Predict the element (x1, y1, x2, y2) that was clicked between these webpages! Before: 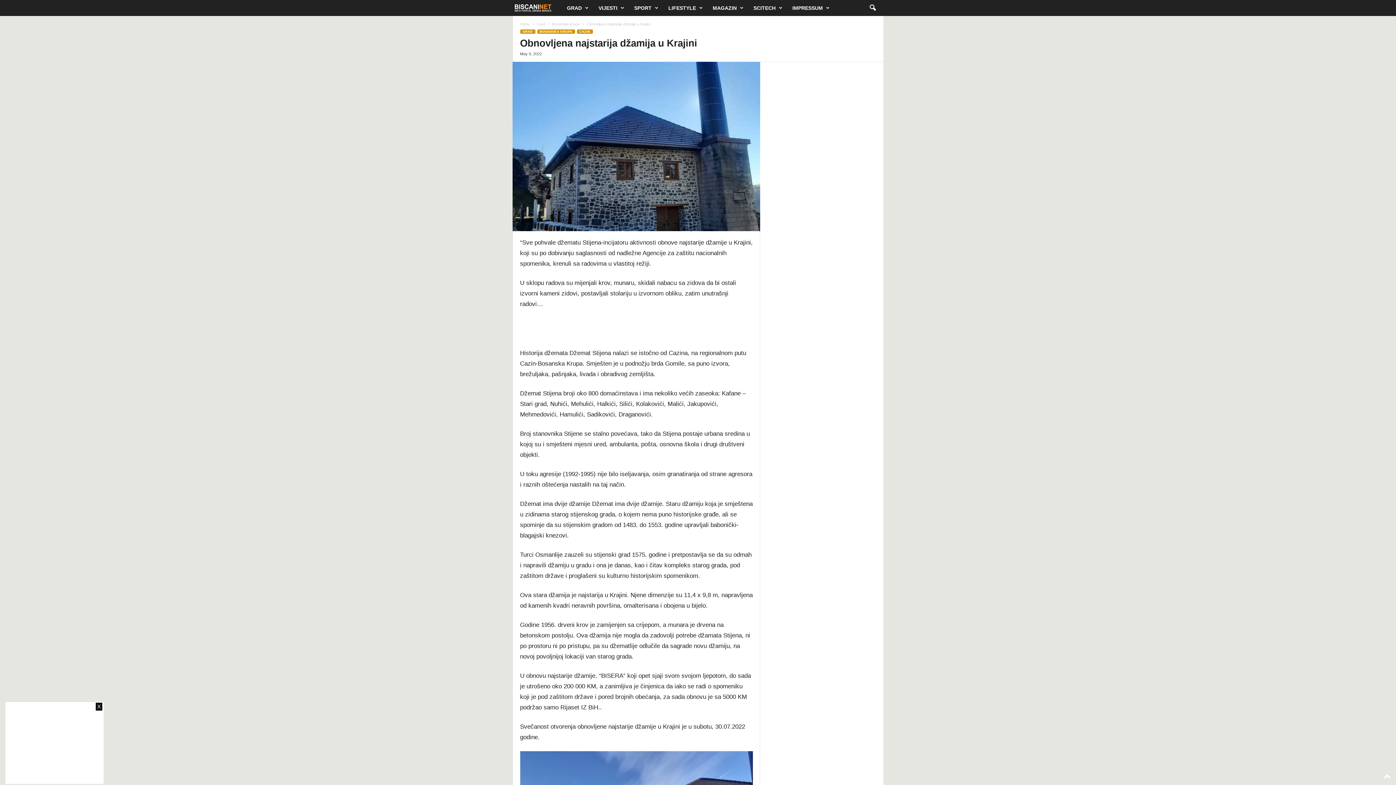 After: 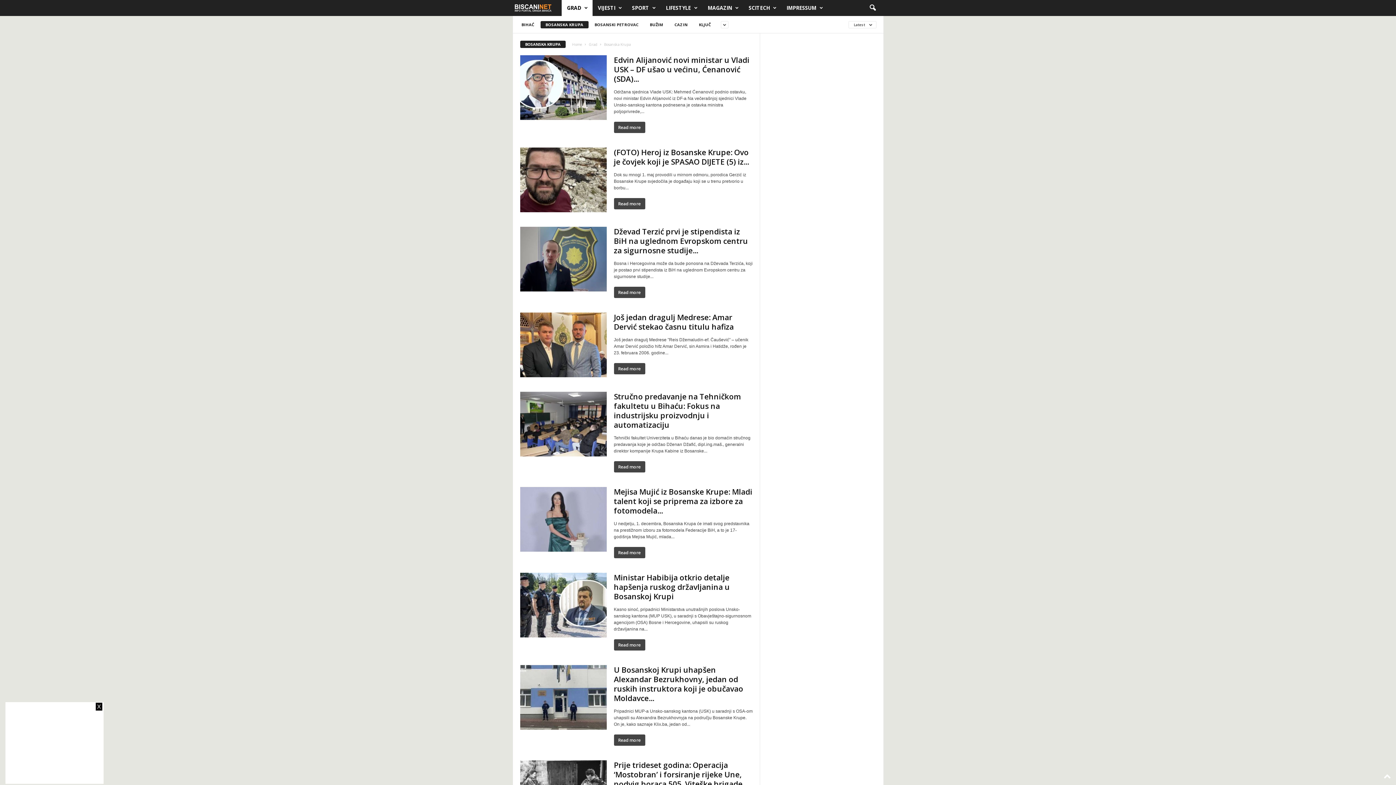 Action: bbox: (552, 22, 580, 26) label: Bosanska Krupa